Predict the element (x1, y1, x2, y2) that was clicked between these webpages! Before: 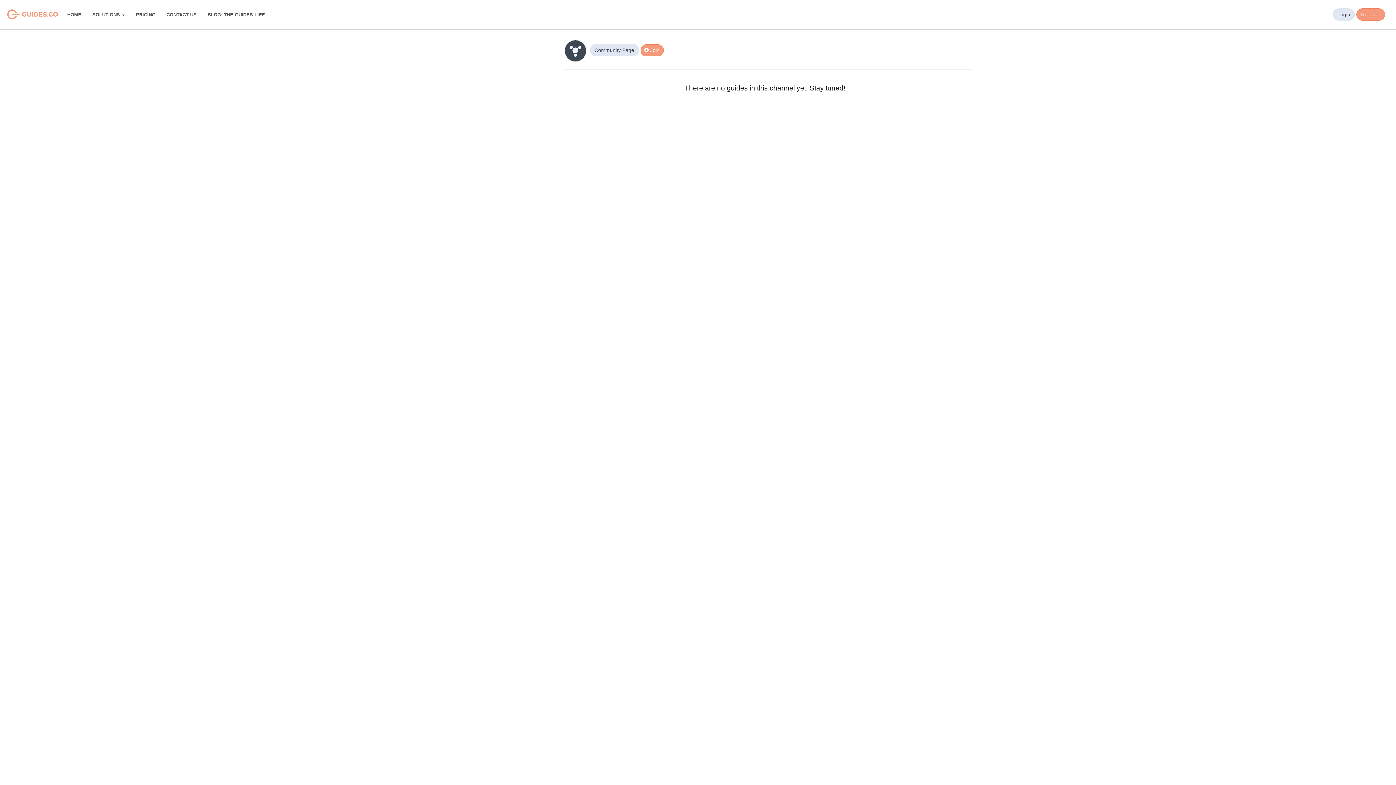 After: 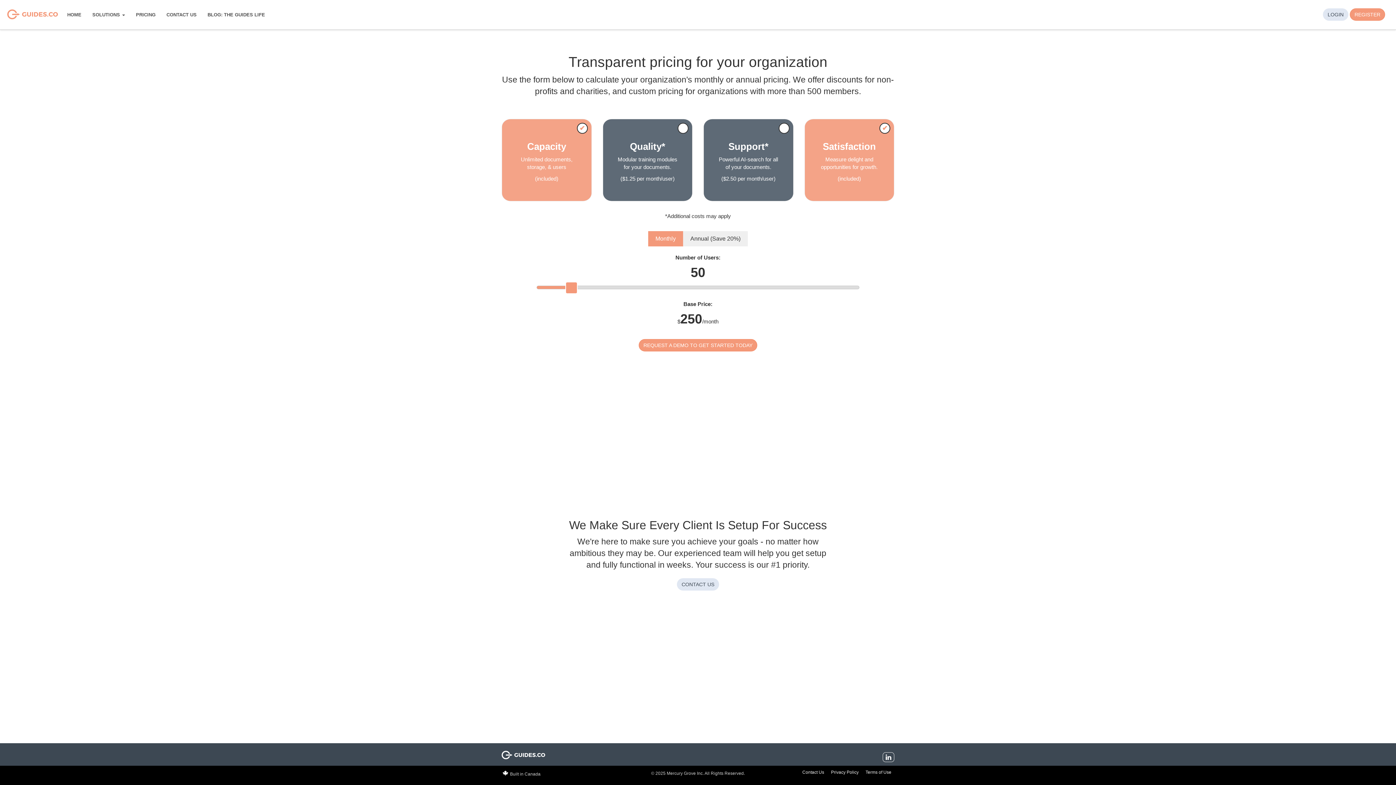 Action: bbox: (130, 0, 161, 29) label: PRICING